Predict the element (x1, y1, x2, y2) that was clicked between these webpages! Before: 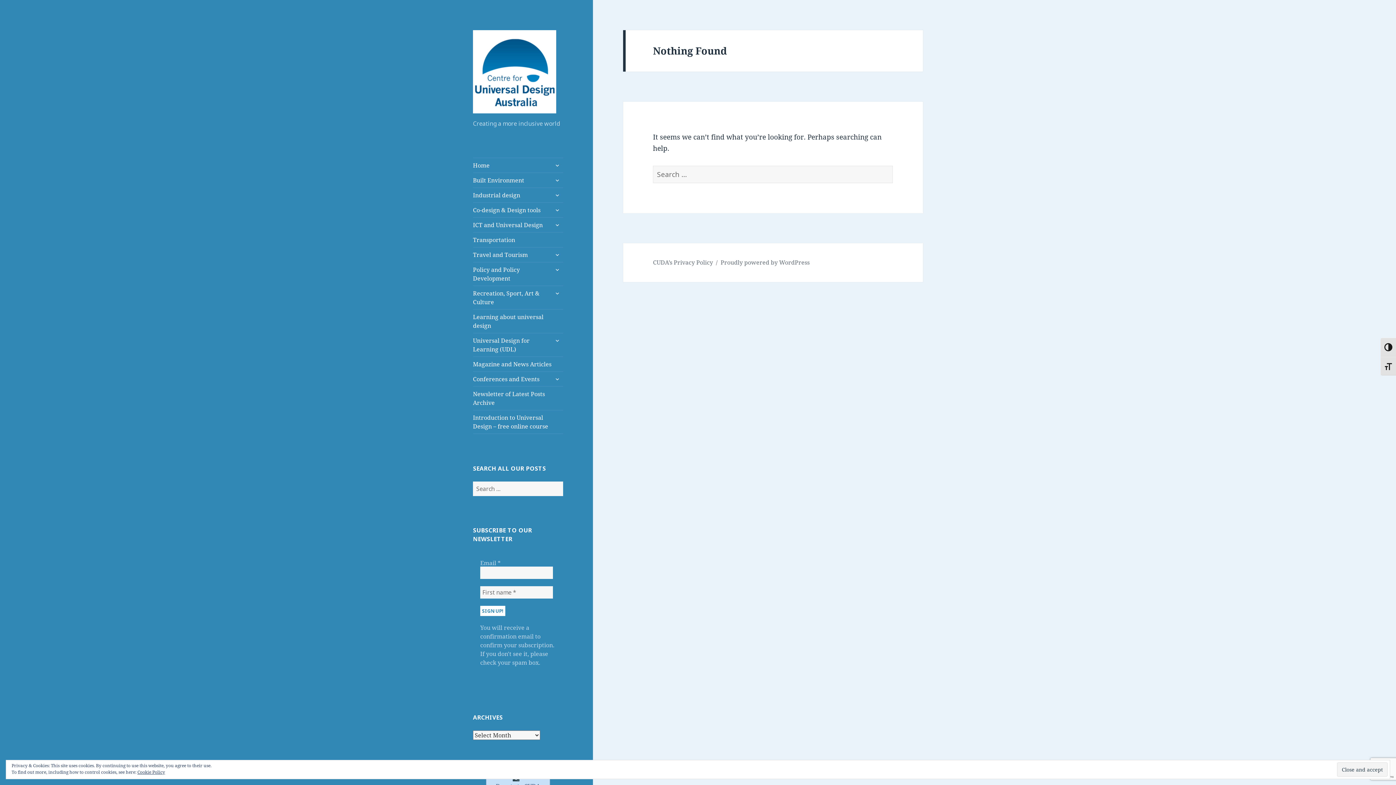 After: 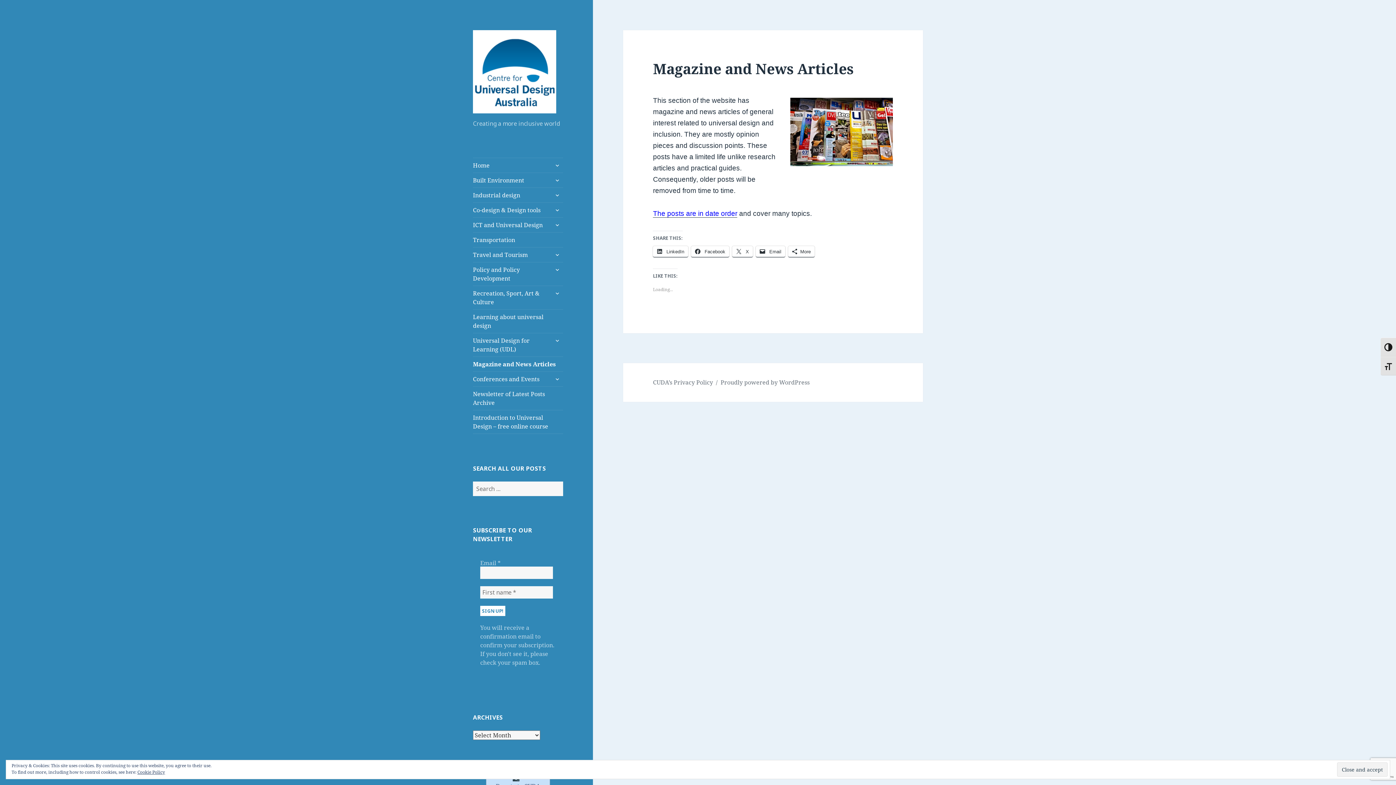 Action: label: Magazine and News Articles bbox: (473, 357, 563, 371)